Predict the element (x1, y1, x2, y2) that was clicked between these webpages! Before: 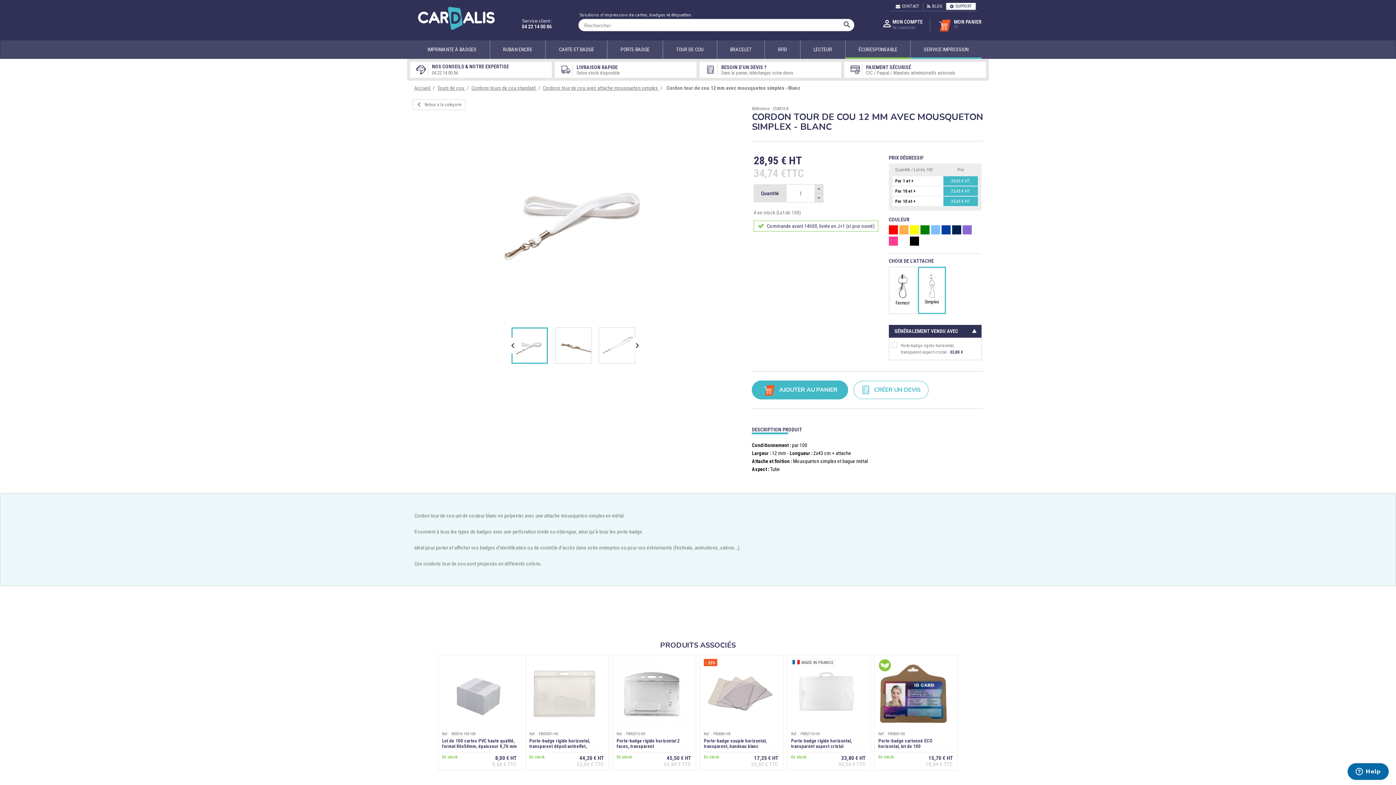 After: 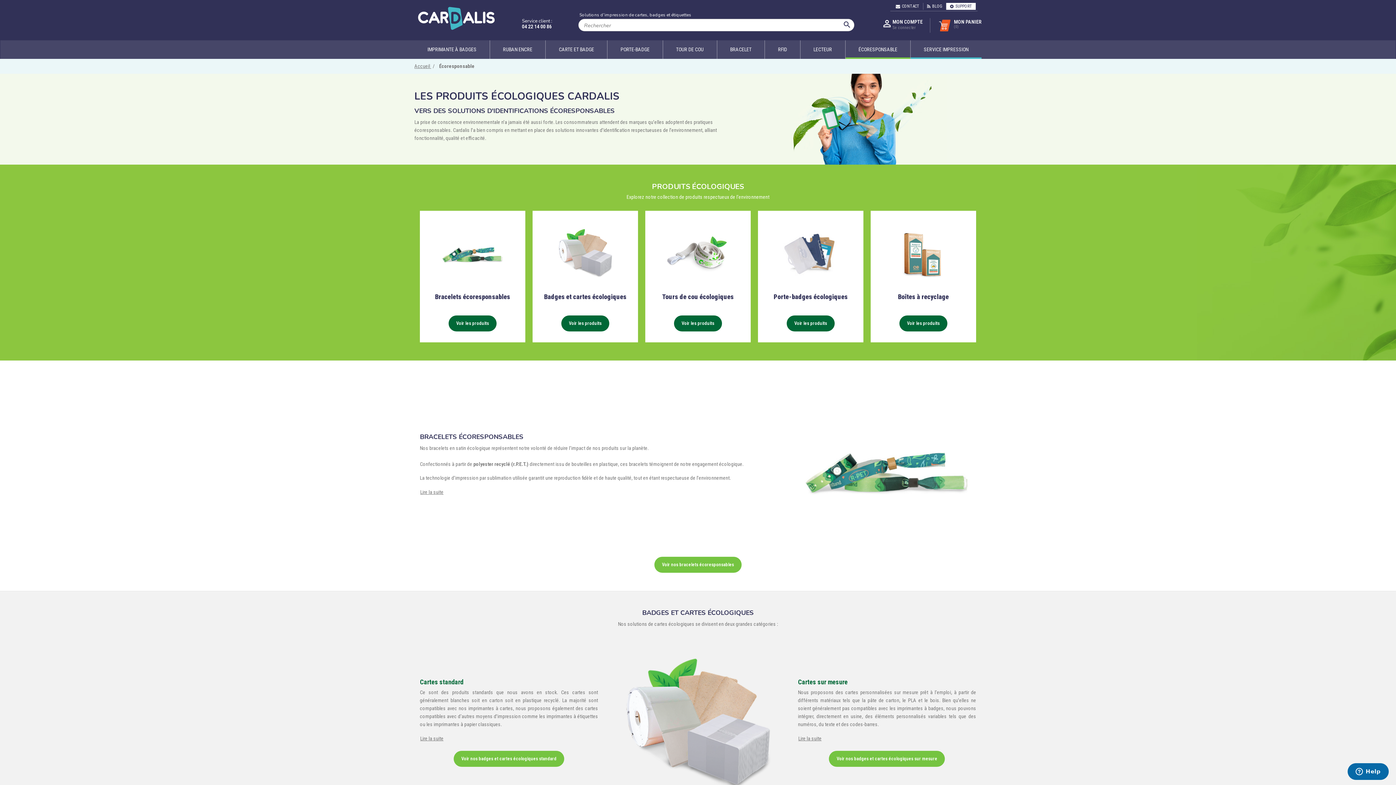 Action: label: ÉCORESPONSABLE bbox: (845, 40, 910, 58)